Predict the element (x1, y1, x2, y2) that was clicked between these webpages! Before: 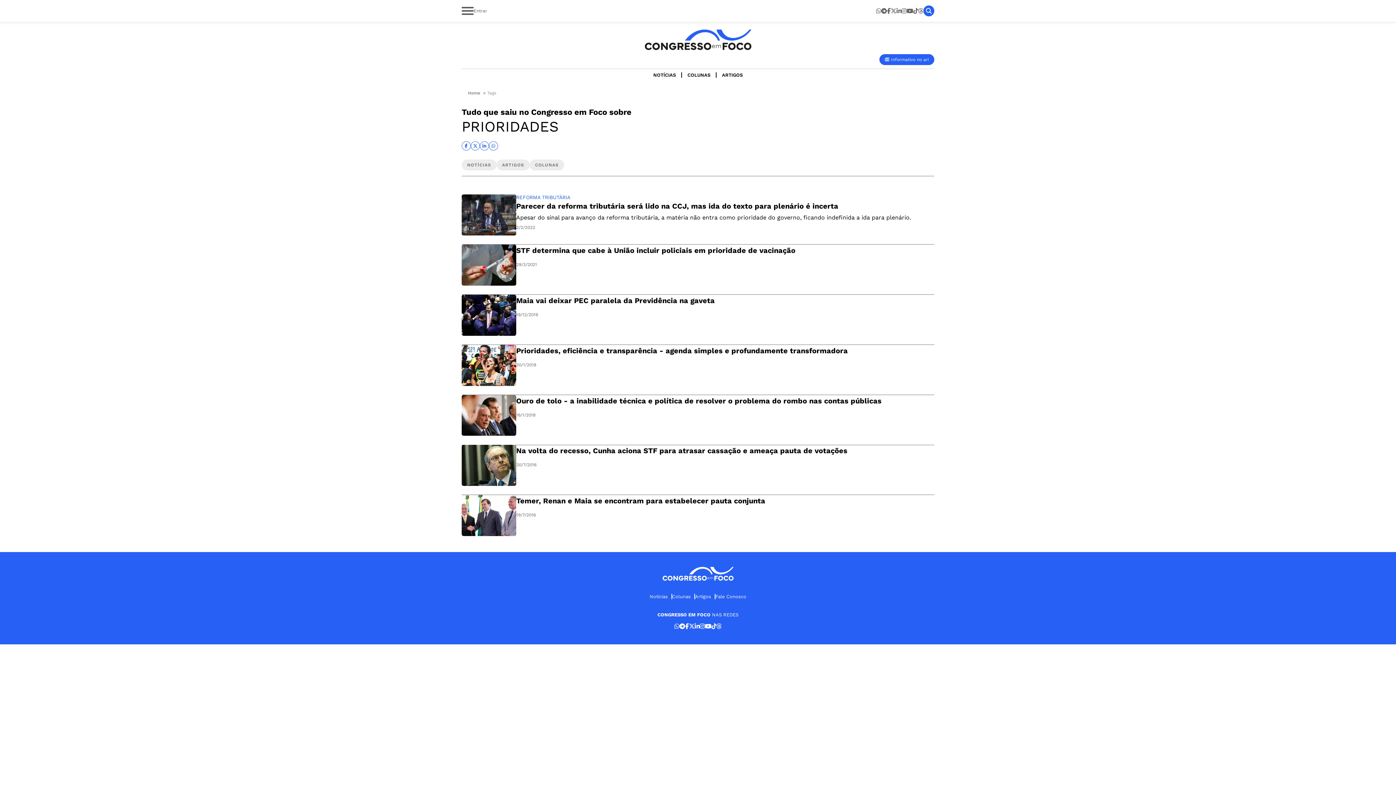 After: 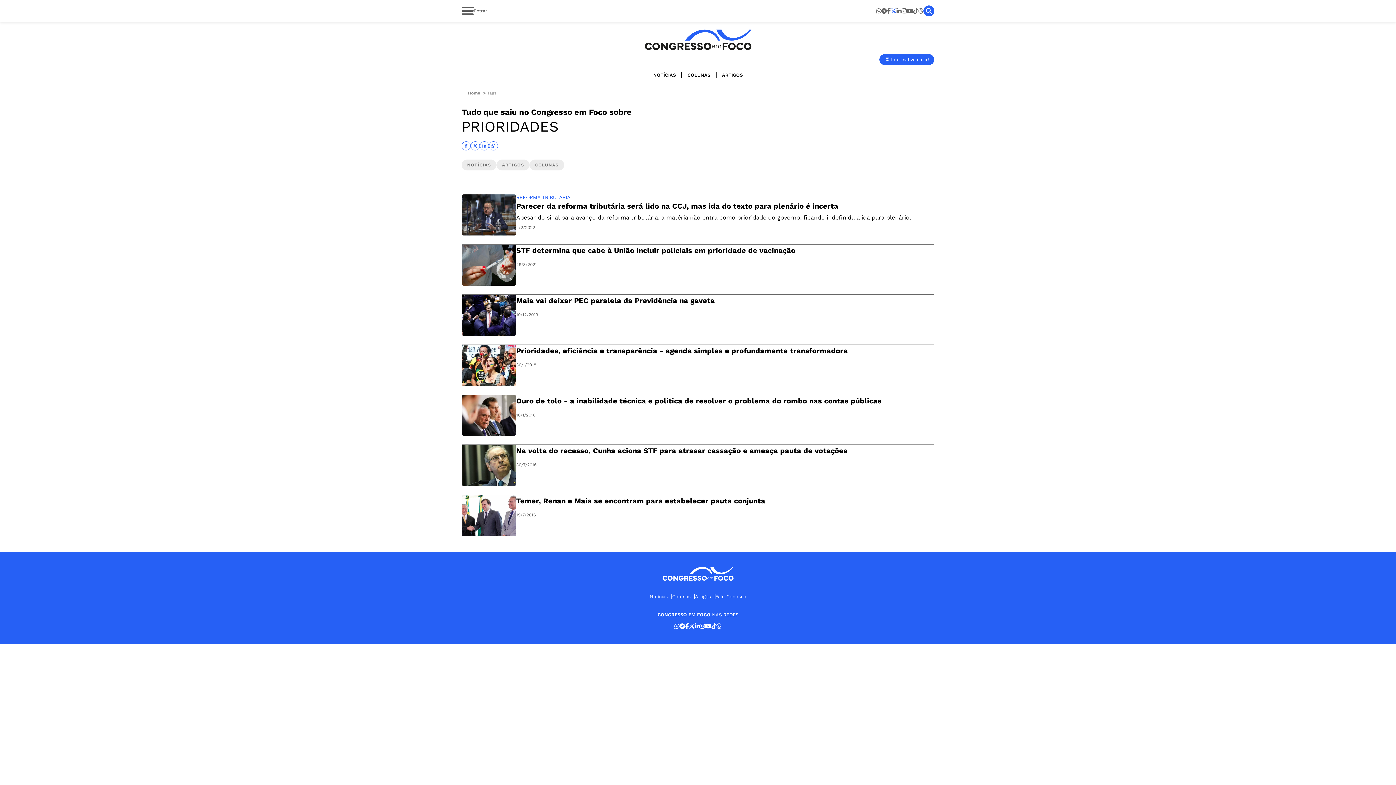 Action: bbox: (890, 7, 896, 14)